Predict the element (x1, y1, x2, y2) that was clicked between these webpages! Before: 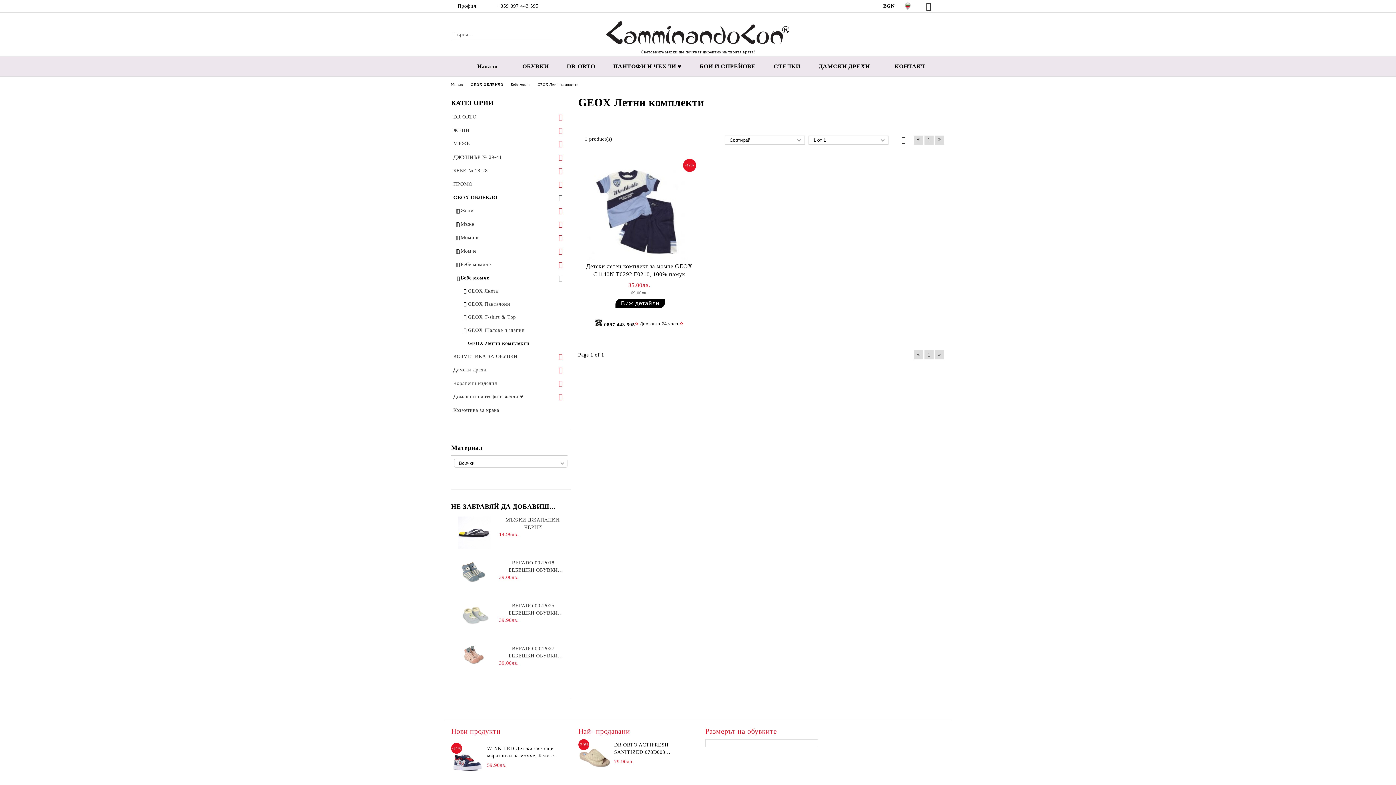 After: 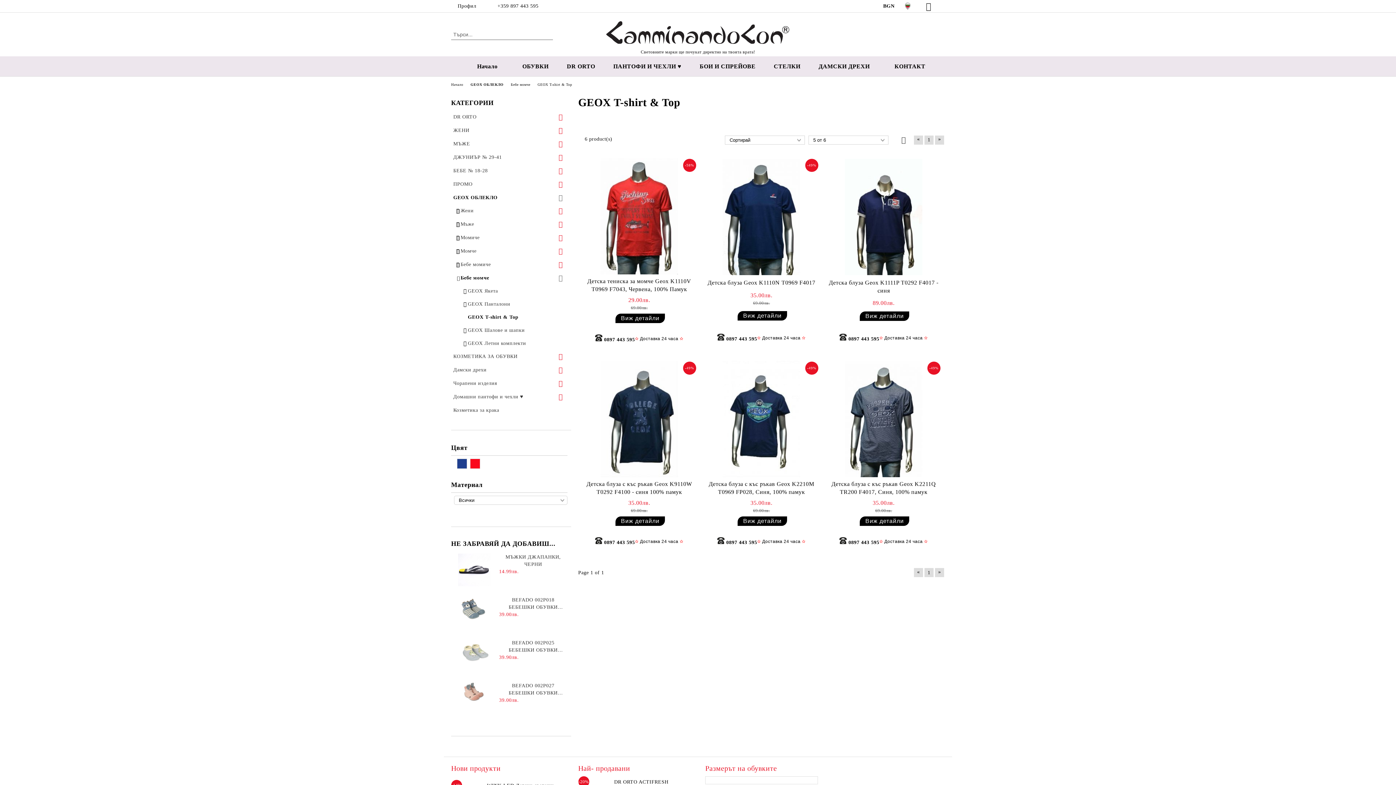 Action: bbox: (465, 310, 567, 324) label: GEOX T-shirt & Top